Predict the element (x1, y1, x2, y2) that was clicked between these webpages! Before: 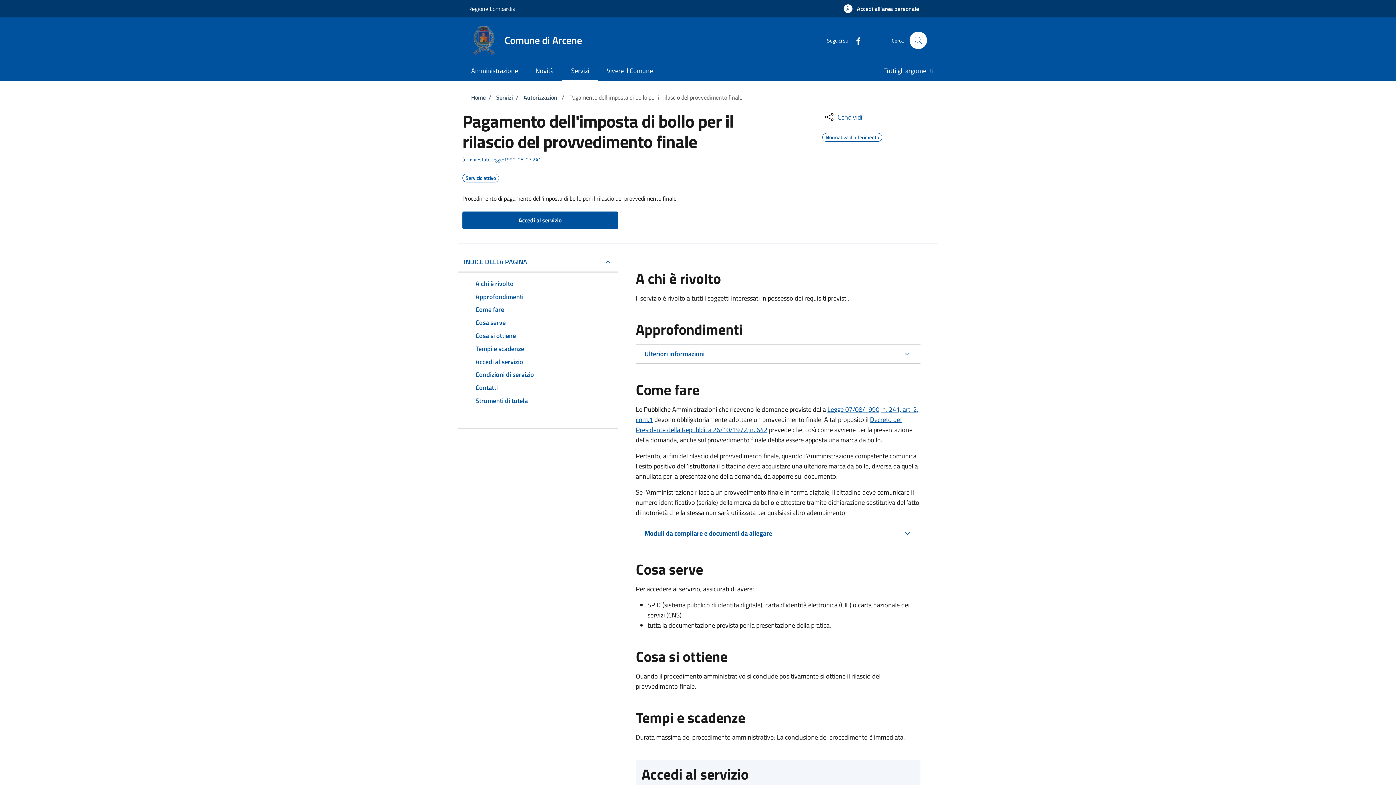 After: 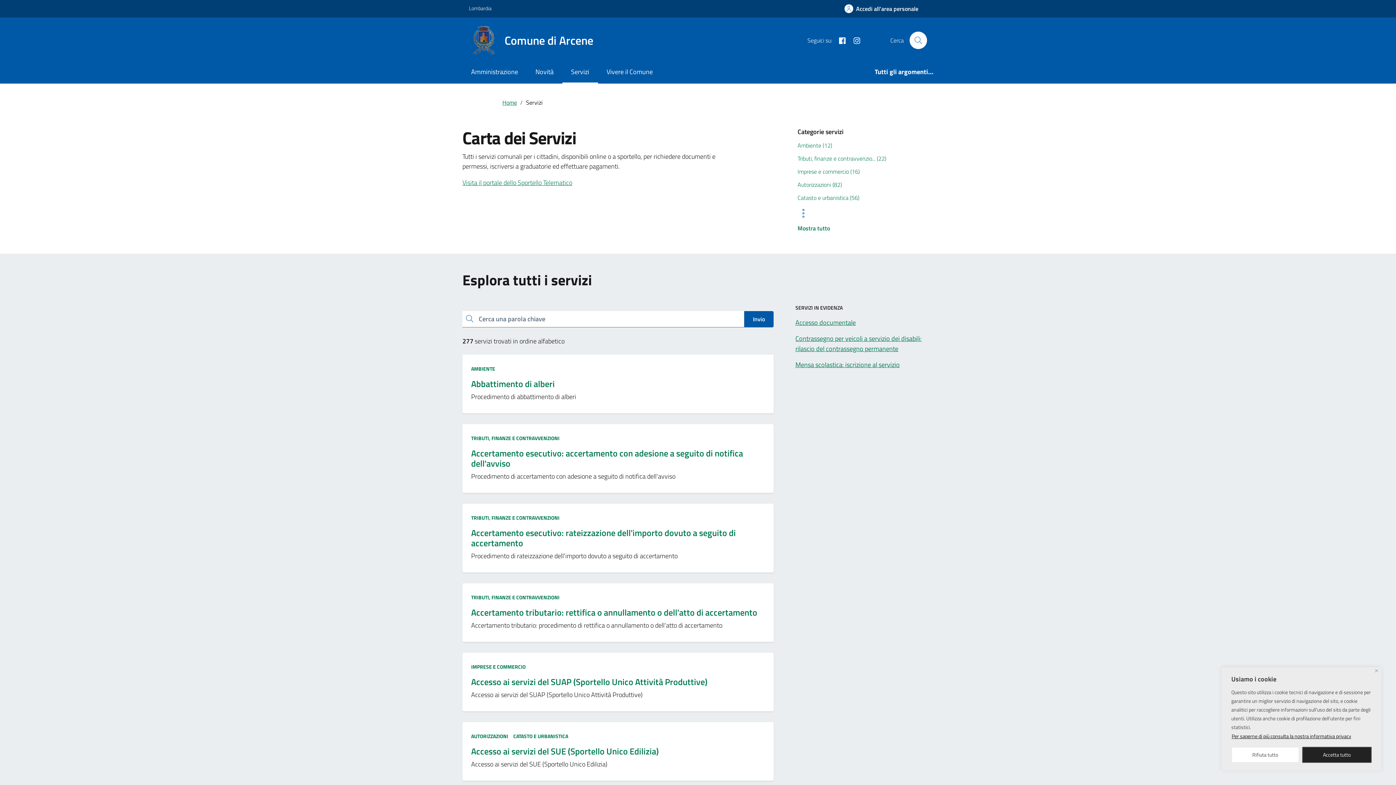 Action: label: Servizi bbox: (562, 61, 598, 80)